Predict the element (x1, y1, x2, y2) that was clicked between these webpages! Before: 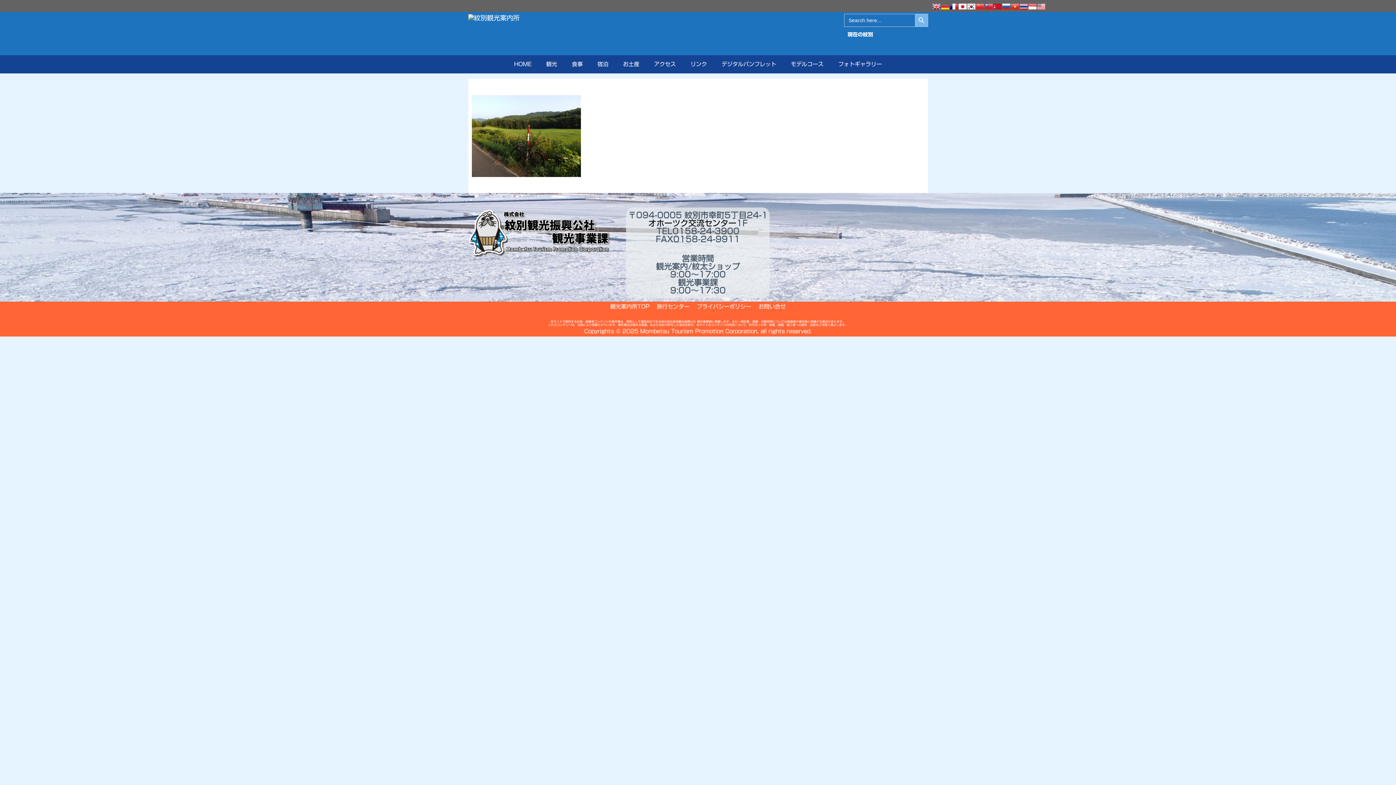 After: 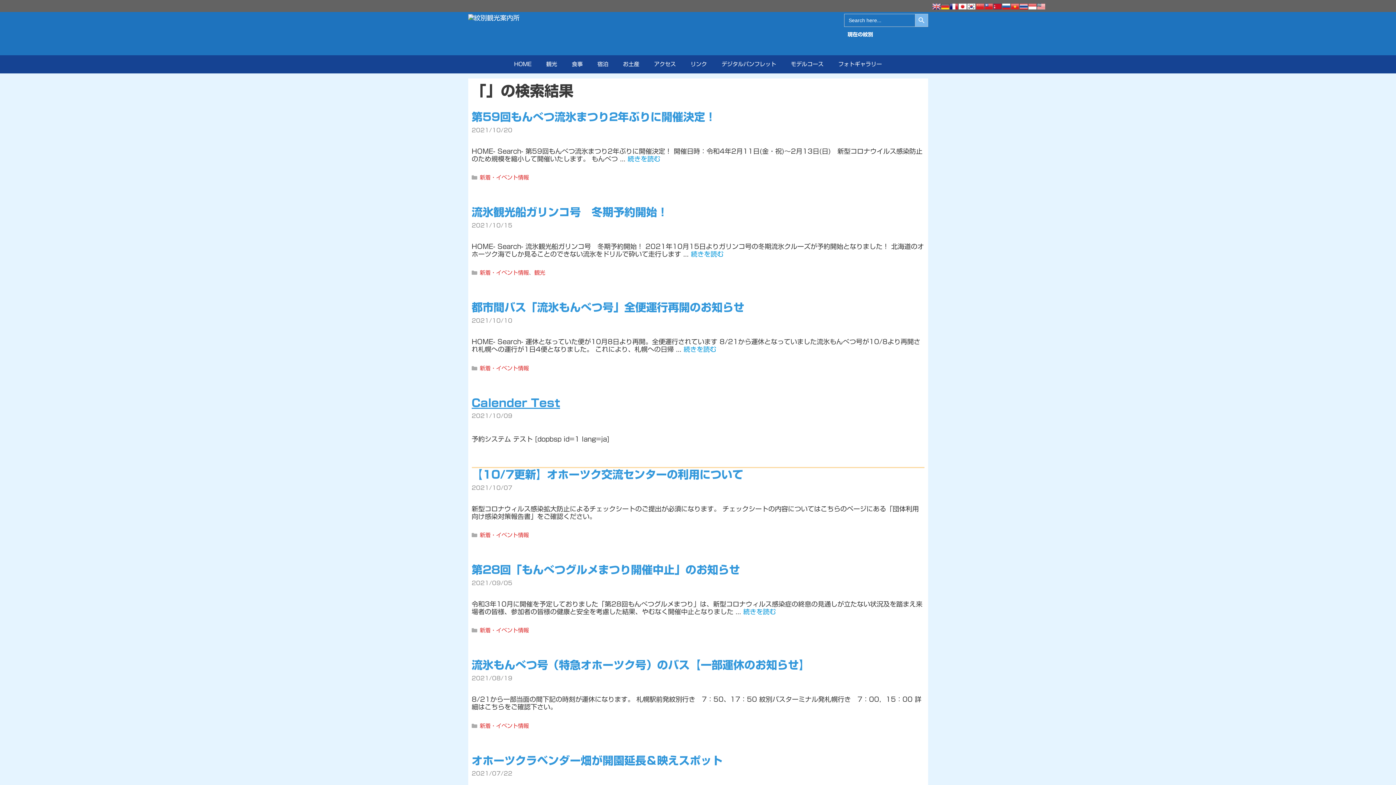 Action: label: Search Button bbox: (915, 13, 928, 26)